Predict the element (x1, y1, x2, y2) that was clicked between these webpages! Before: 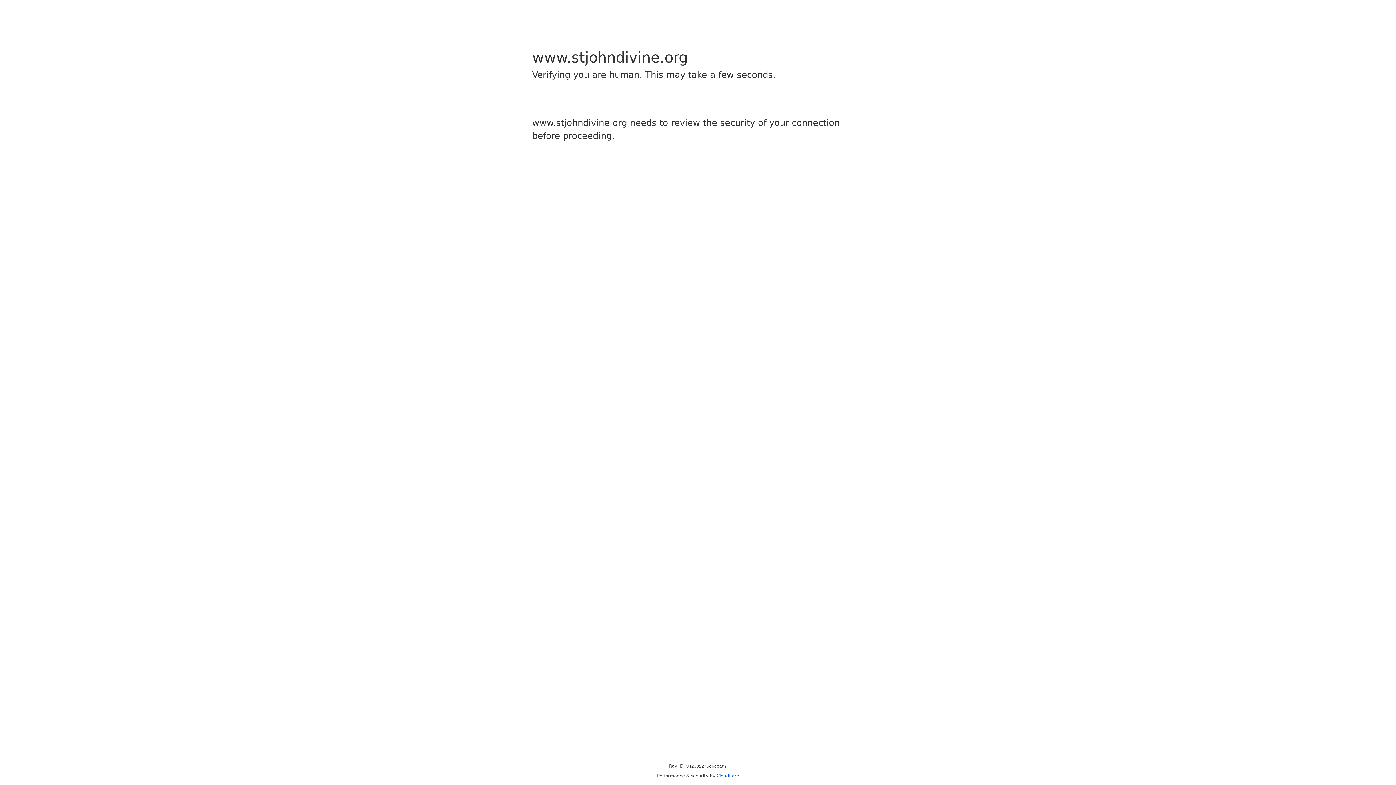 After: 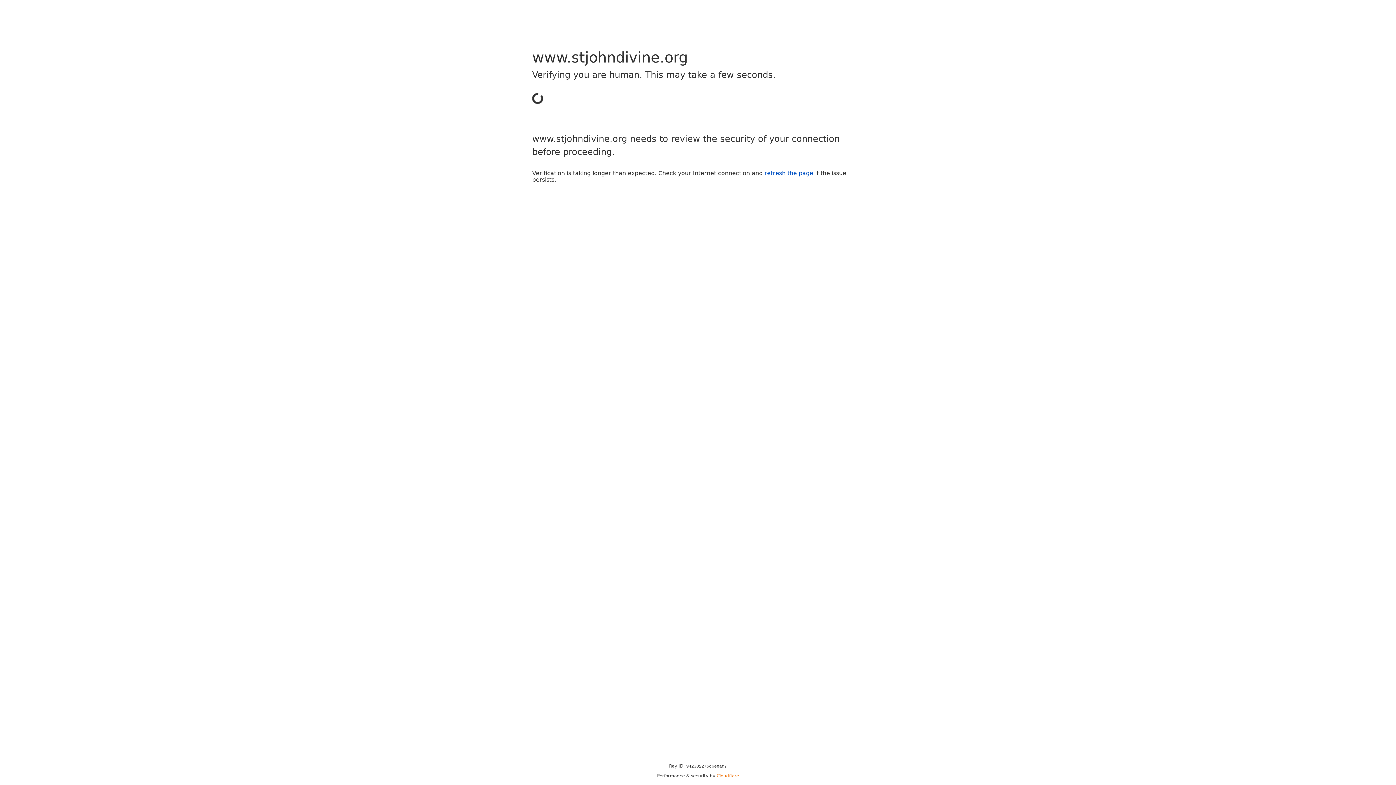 Action: label: Cloudflare bbox: (716, 773, 739, 778)